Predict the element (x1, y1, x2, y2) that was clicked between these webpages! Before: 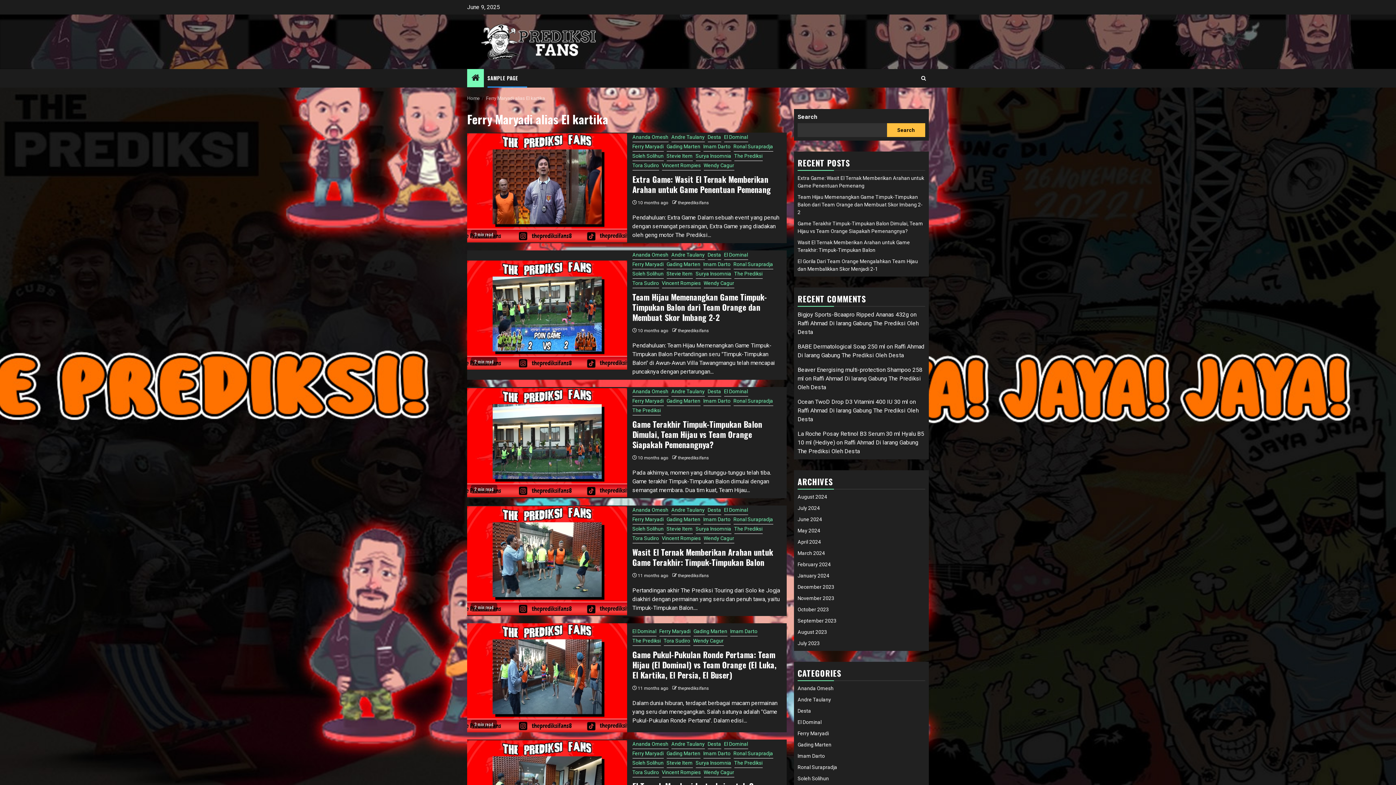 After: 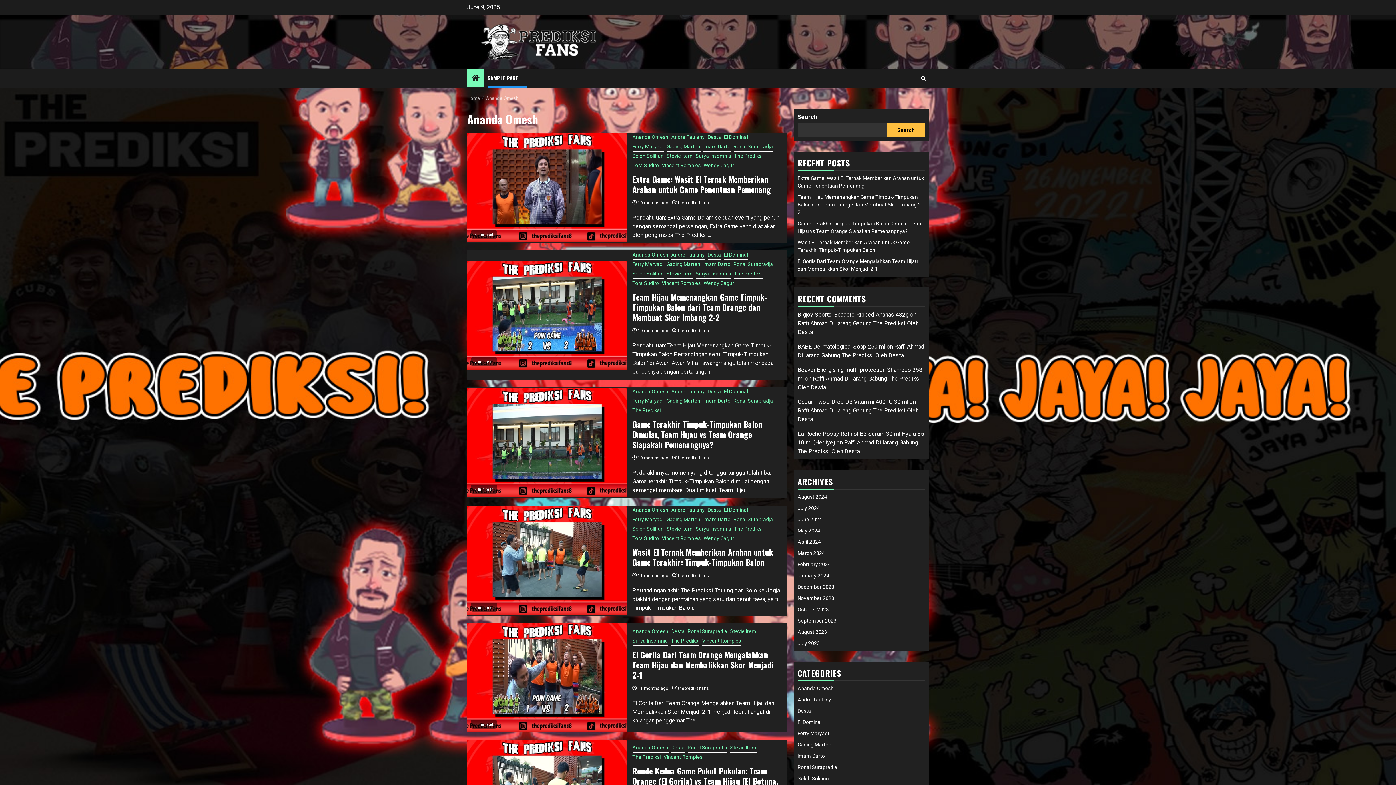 Action: label: Ananda Omesh bbox: (632, 506, 668, 515)